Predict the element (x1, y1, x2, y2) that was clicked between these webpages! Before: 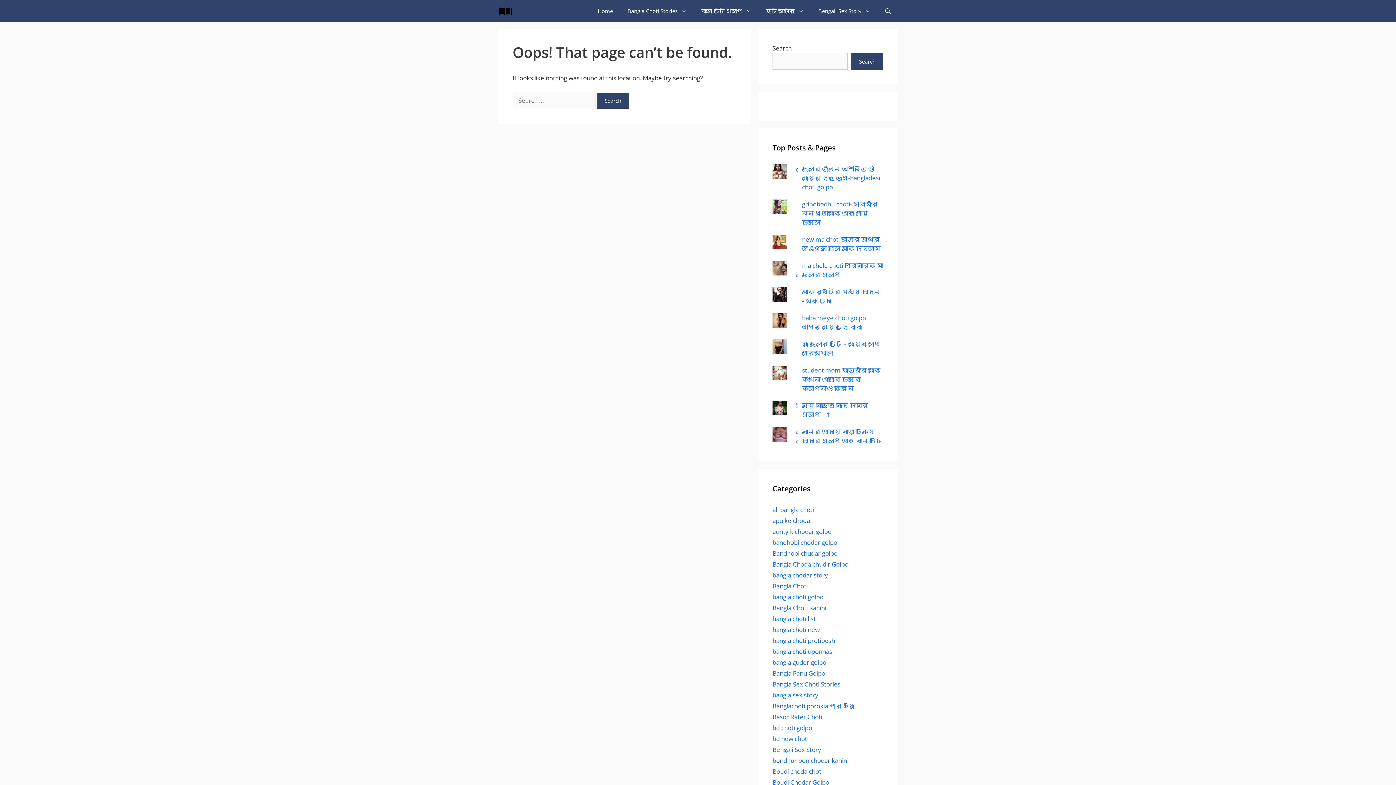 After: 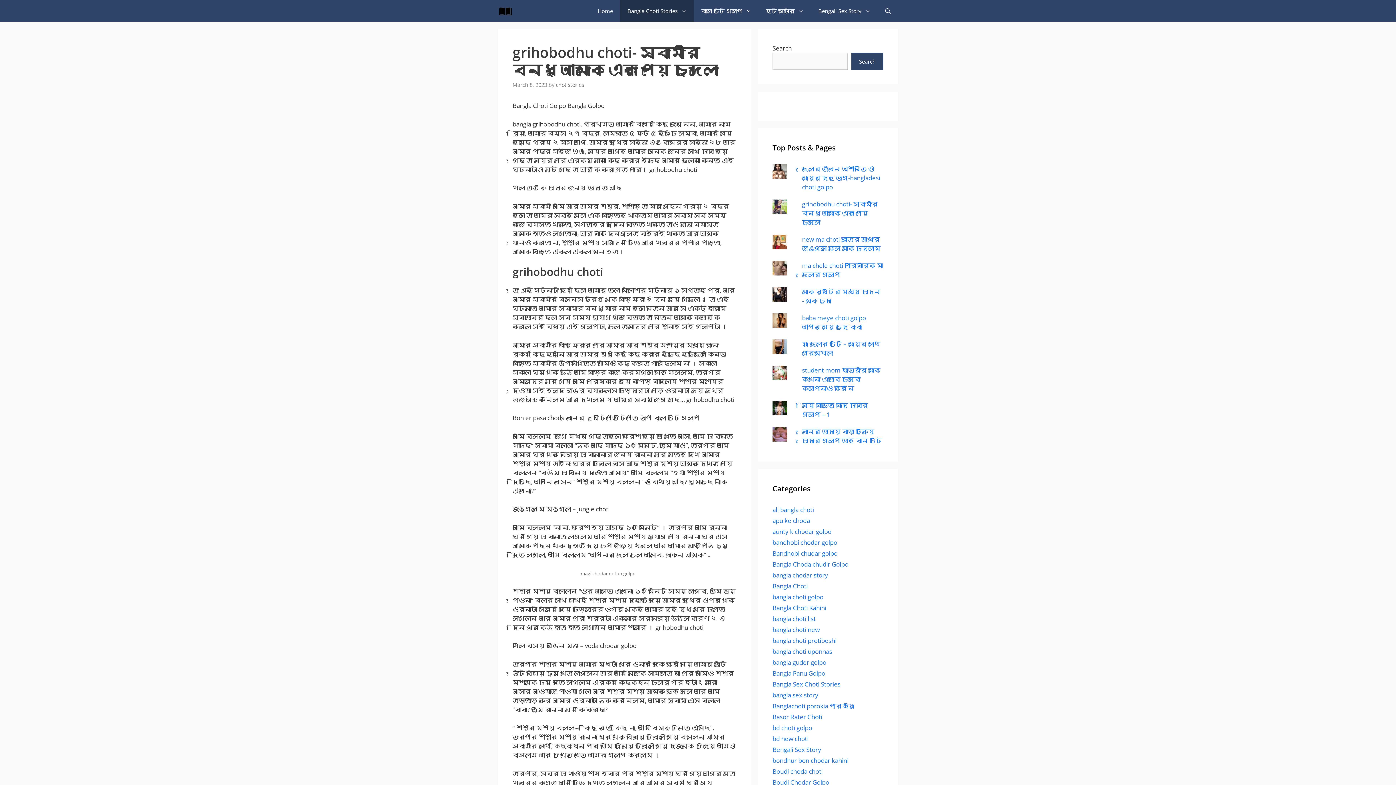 Action: bbox: (802, 200, 878, 226) label: grihobodhu choti- স্বামীর বন্ধু আমাকে একা পেয়ে চুদলো